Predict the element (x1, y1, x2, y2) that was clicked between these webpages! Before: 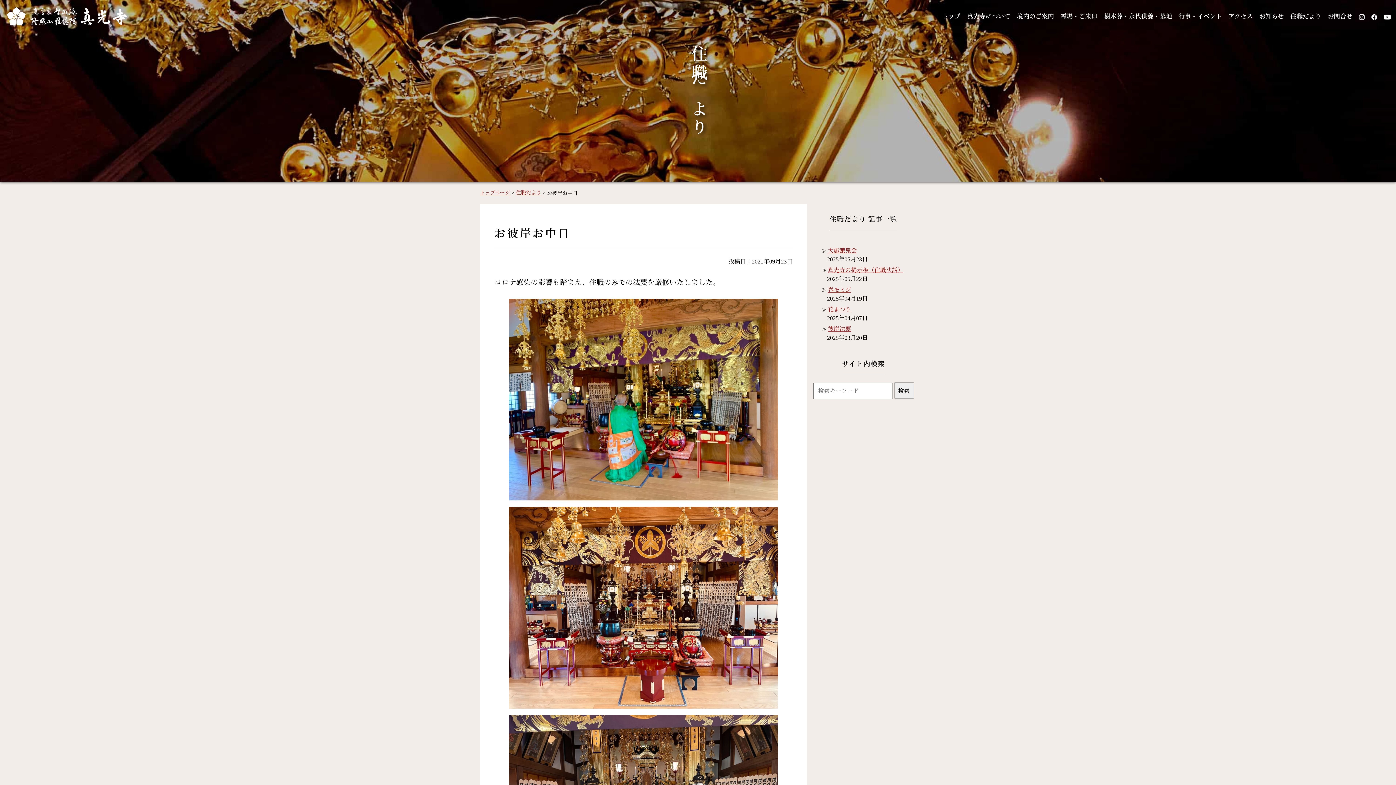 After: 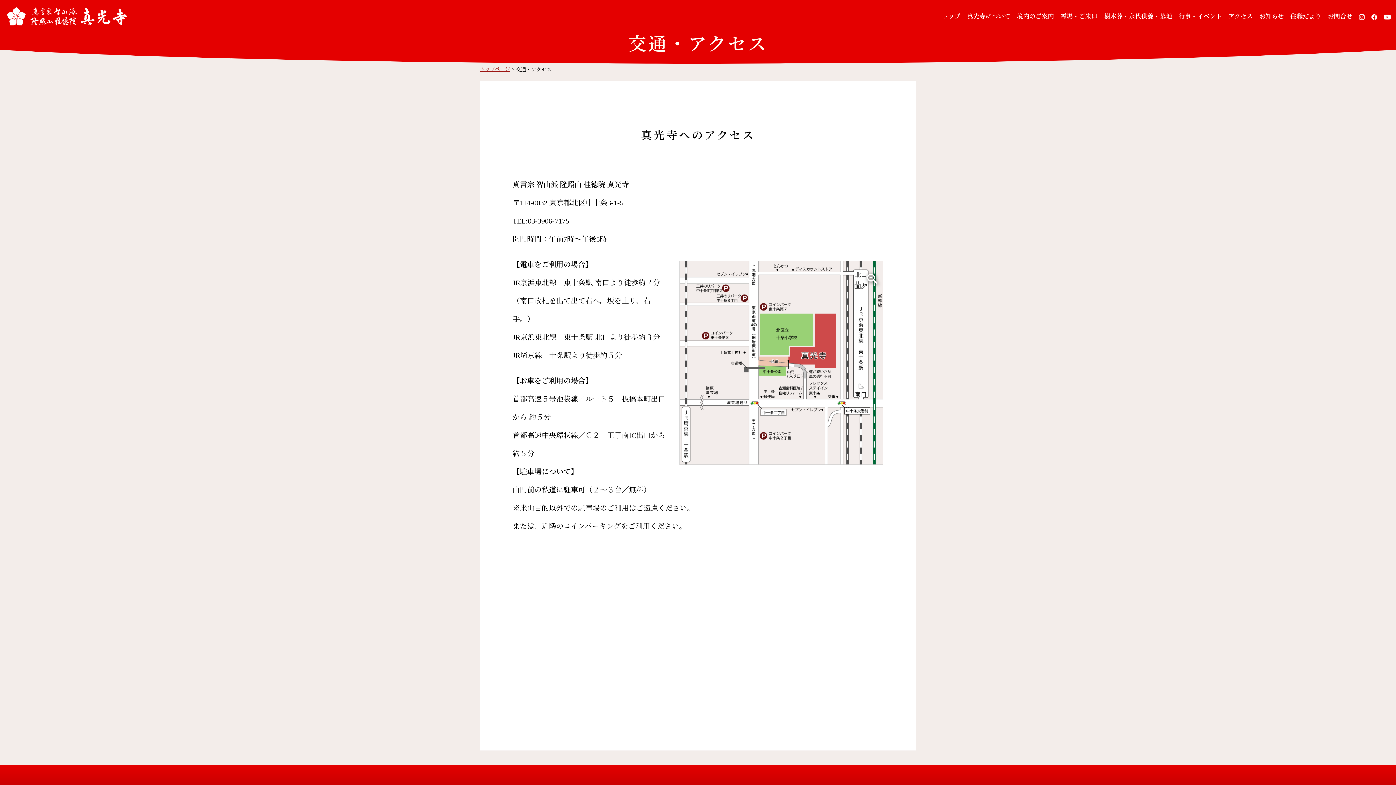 Action: label: アクセス bbox: (1225, 11, 1256, 20)